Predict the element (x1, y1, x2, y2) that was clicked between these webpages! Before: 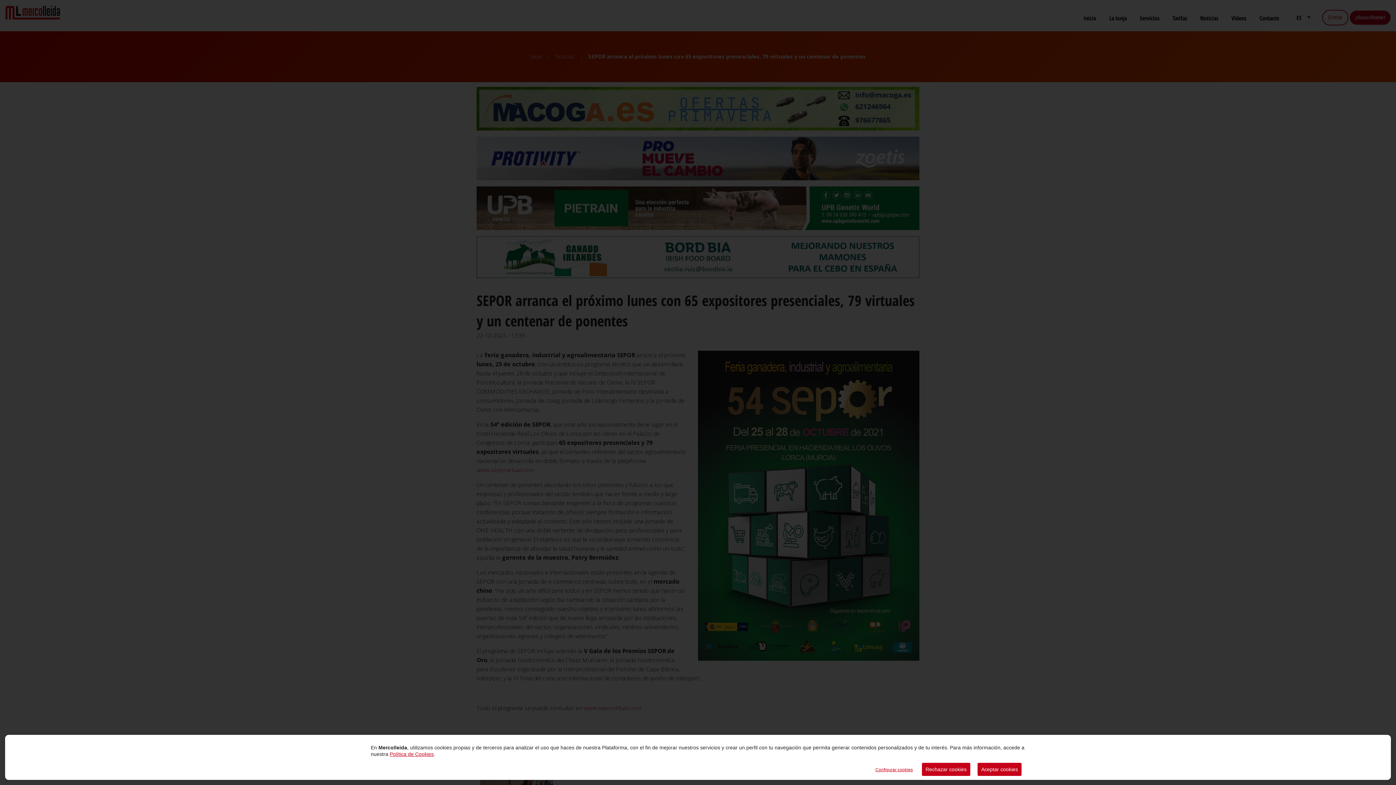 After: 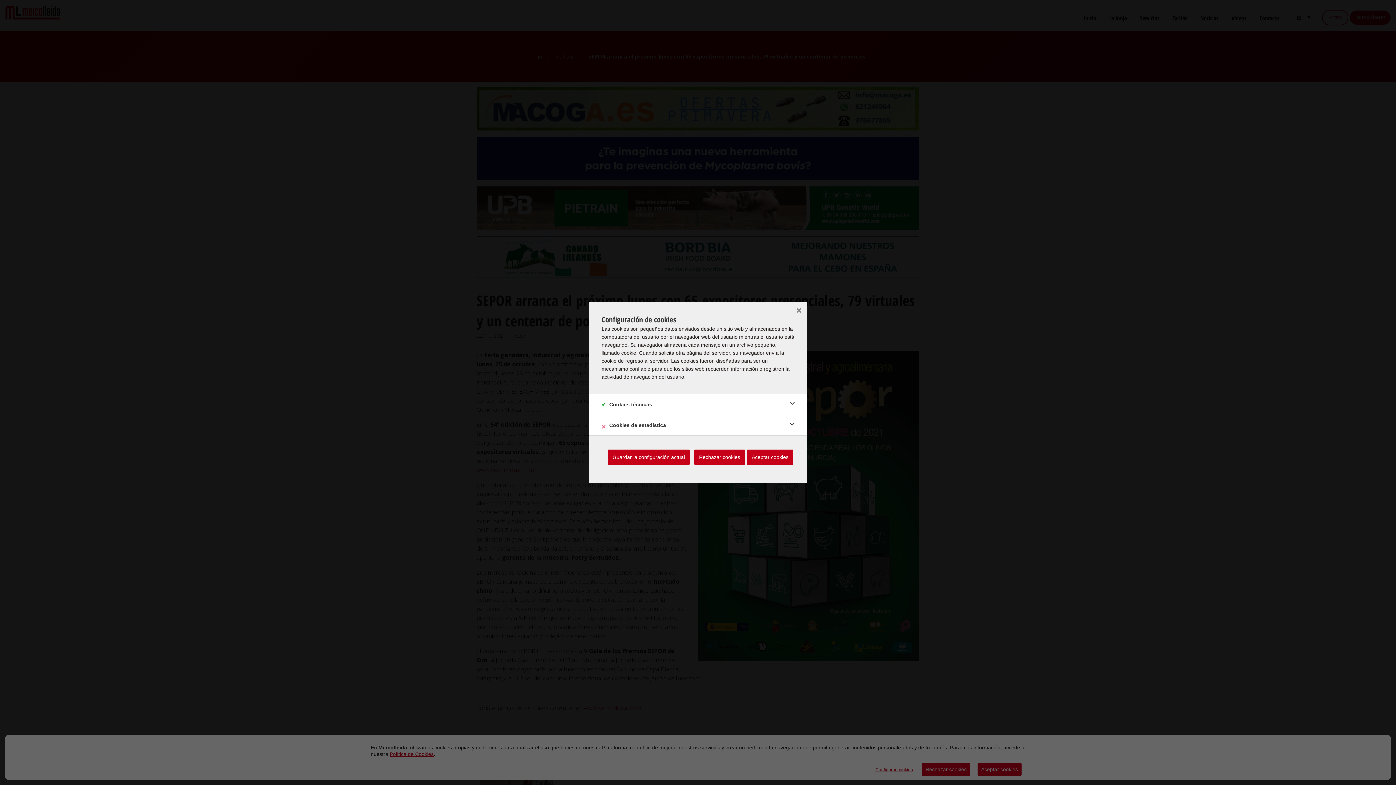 Action: bbox: (875, 767, 913, 772) label: Configurar cookies